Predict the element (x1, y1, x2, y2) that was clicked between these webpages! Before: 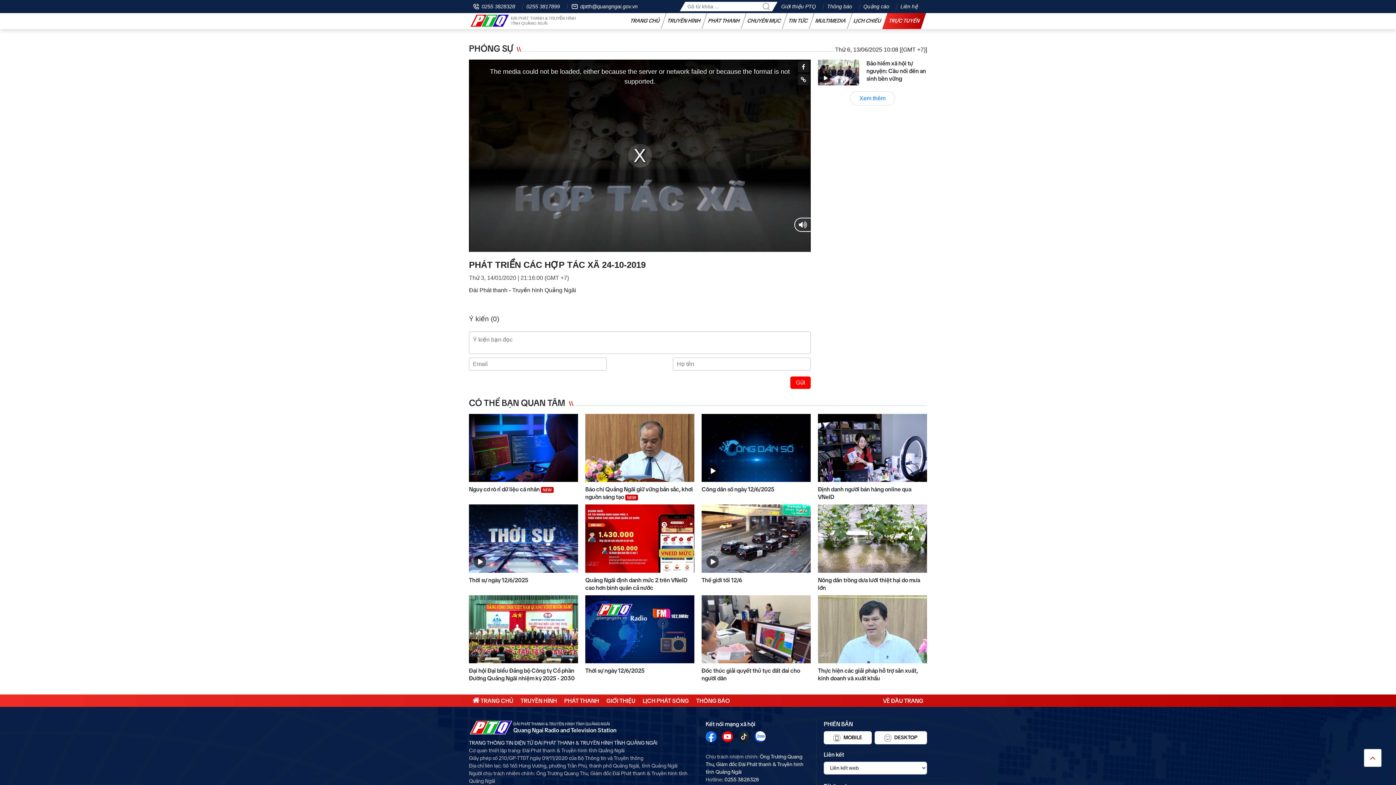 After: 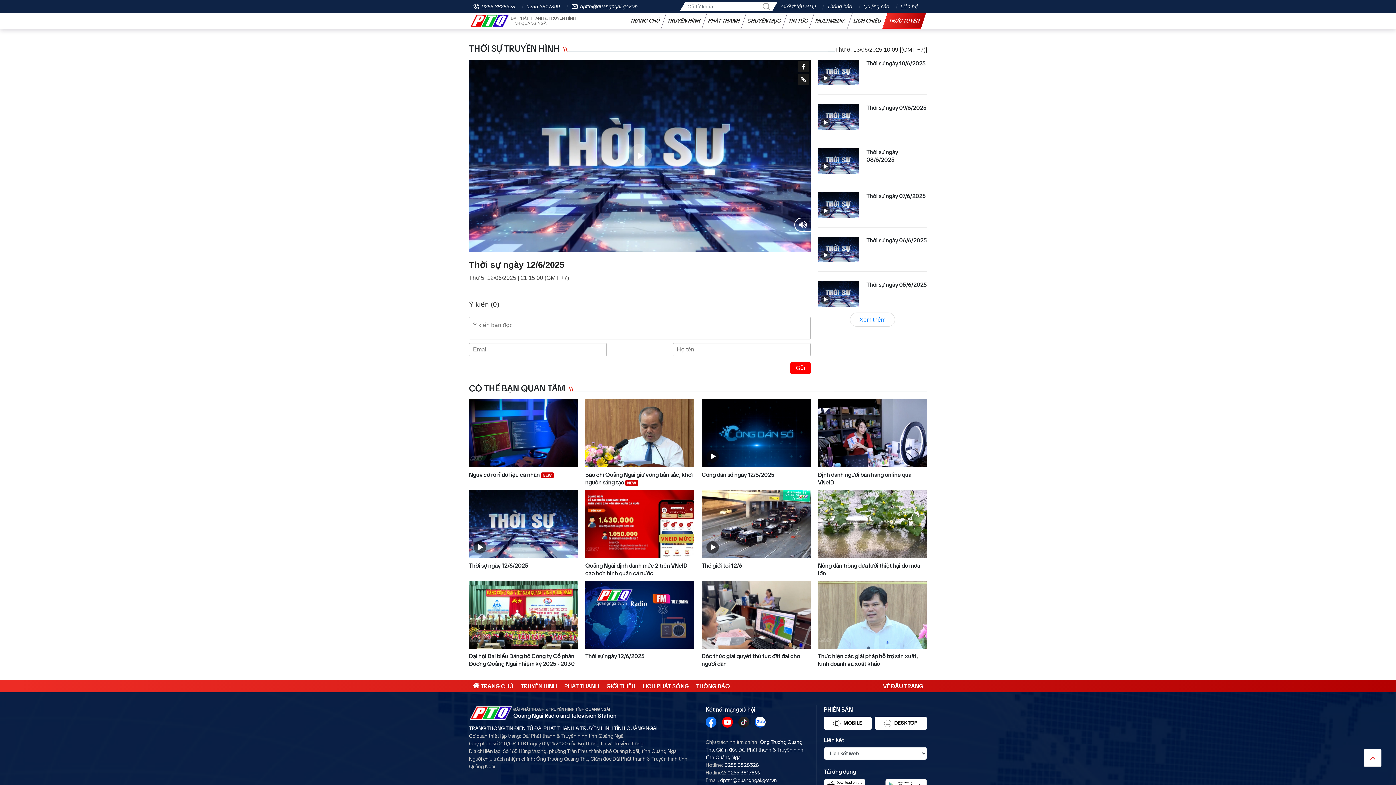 Action: bbox: (469, 577, 528, 583) label: Thời sự ngày 12/6/2025